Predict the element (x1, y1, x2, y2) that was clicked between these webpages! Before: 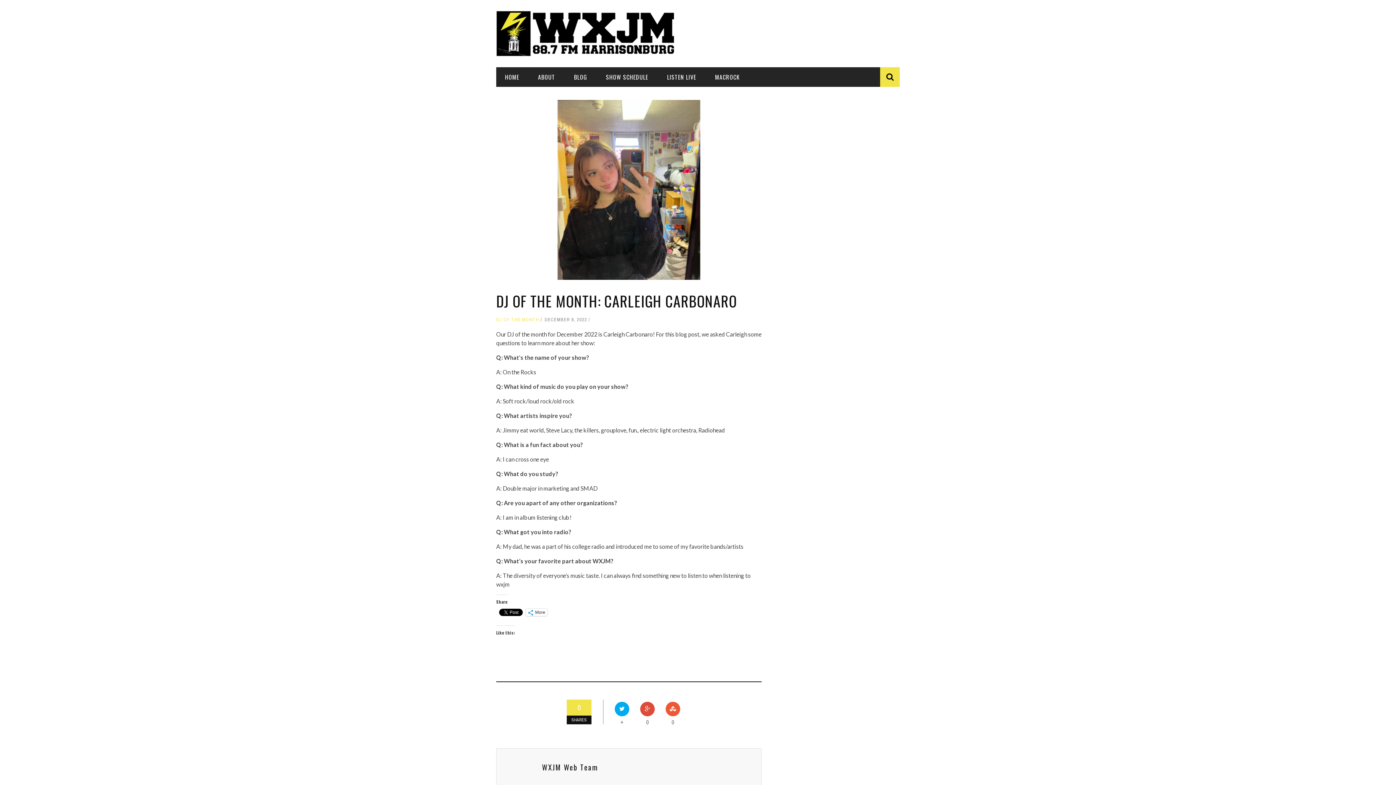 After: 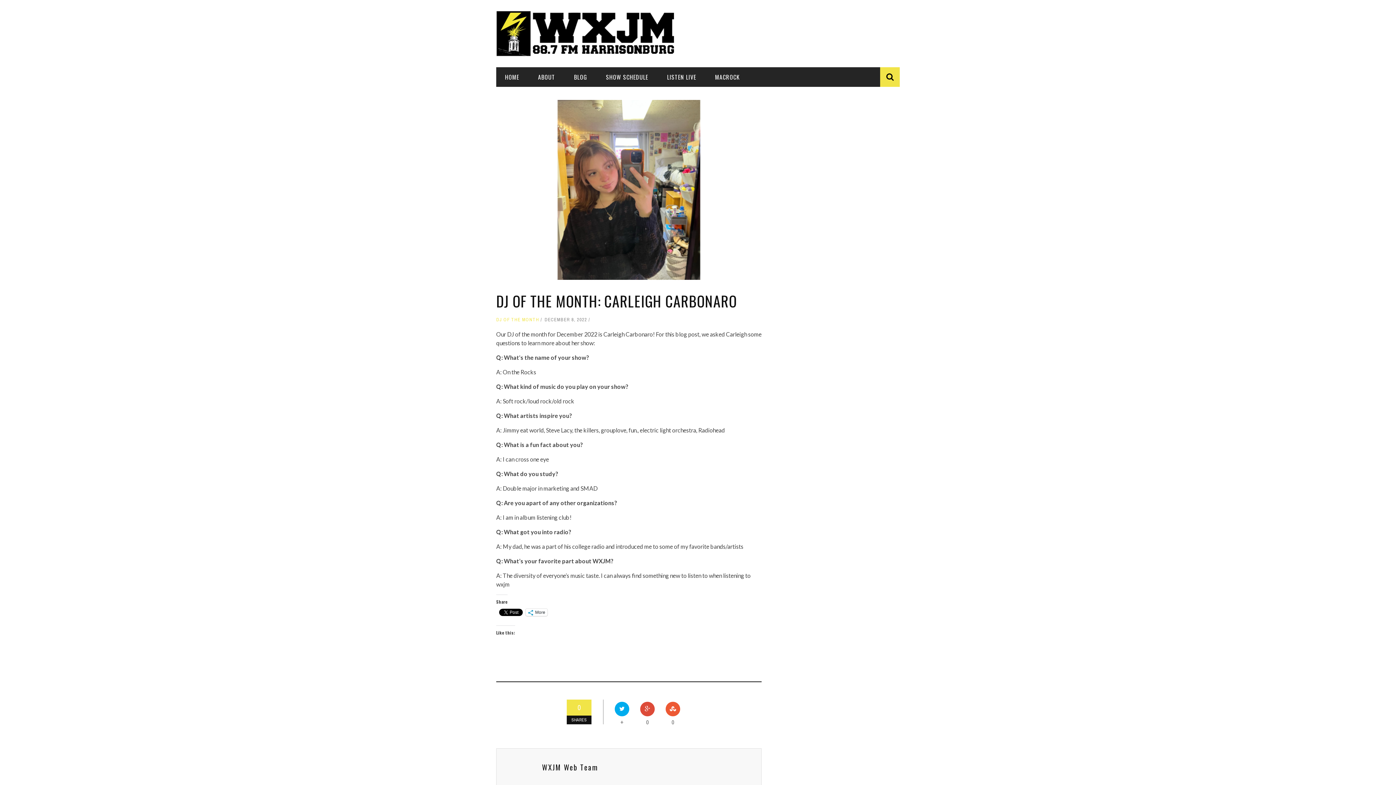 Action: bbox: (614, 705, 640, 712)